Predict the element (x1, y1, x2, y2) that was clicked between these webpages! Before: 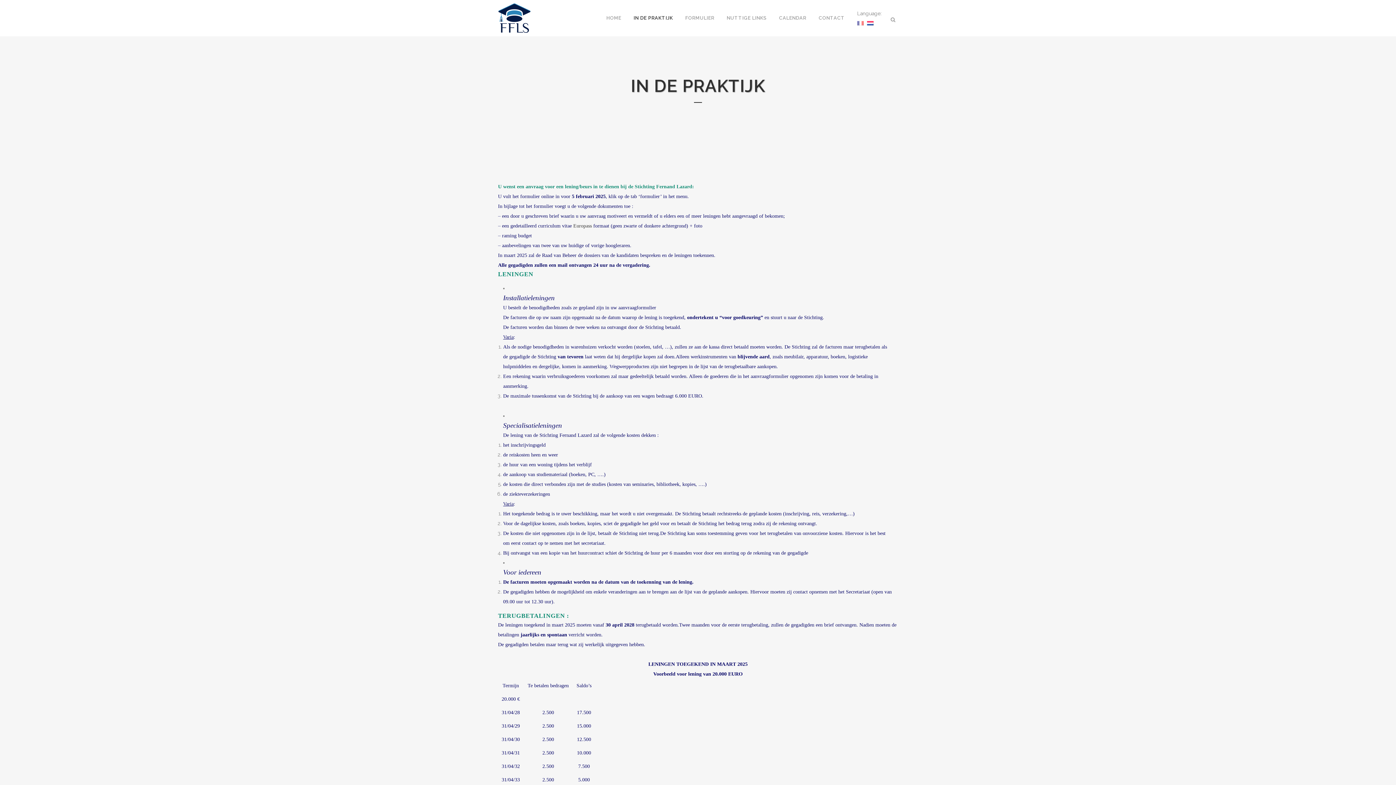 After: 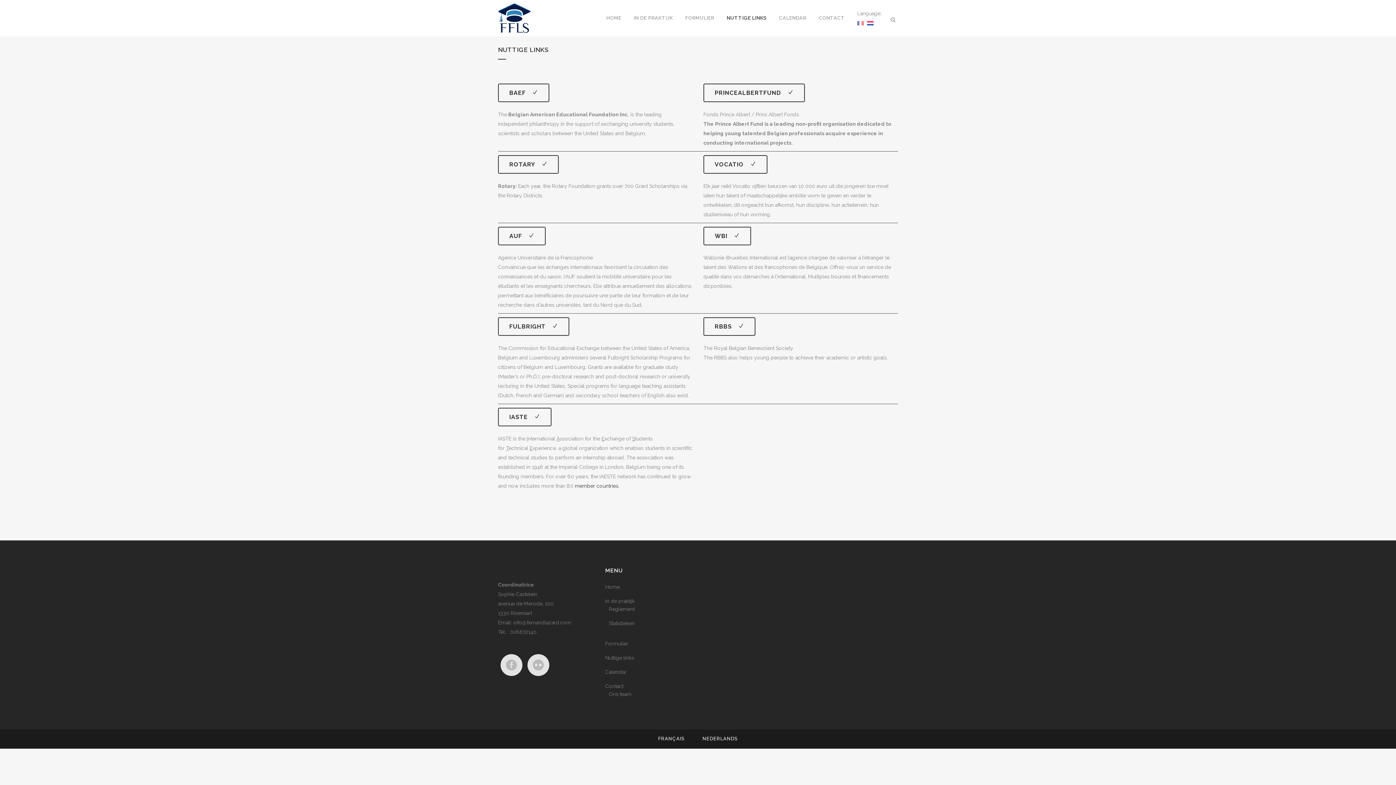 Action: bbox: (720, 0, 773, 36) label: NUTTIGE LINKS